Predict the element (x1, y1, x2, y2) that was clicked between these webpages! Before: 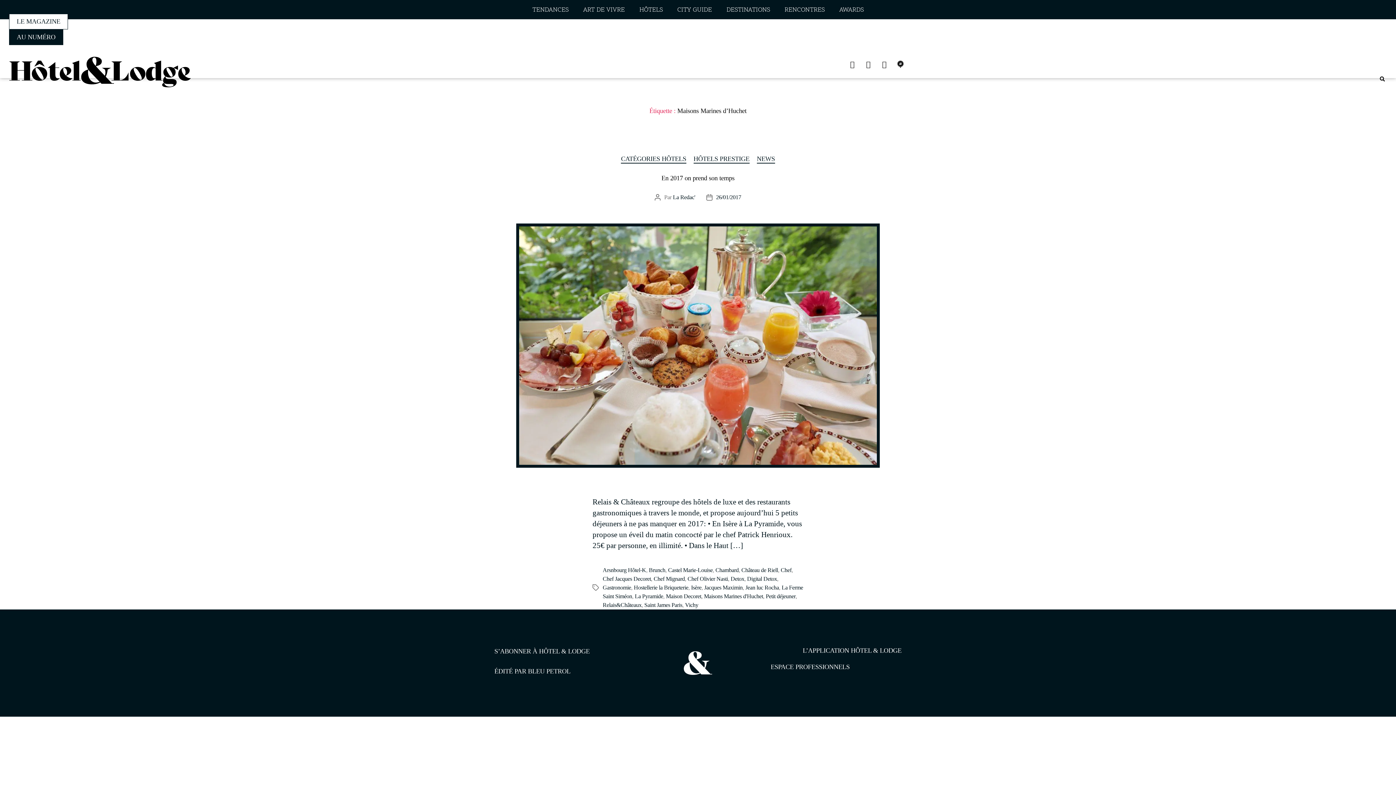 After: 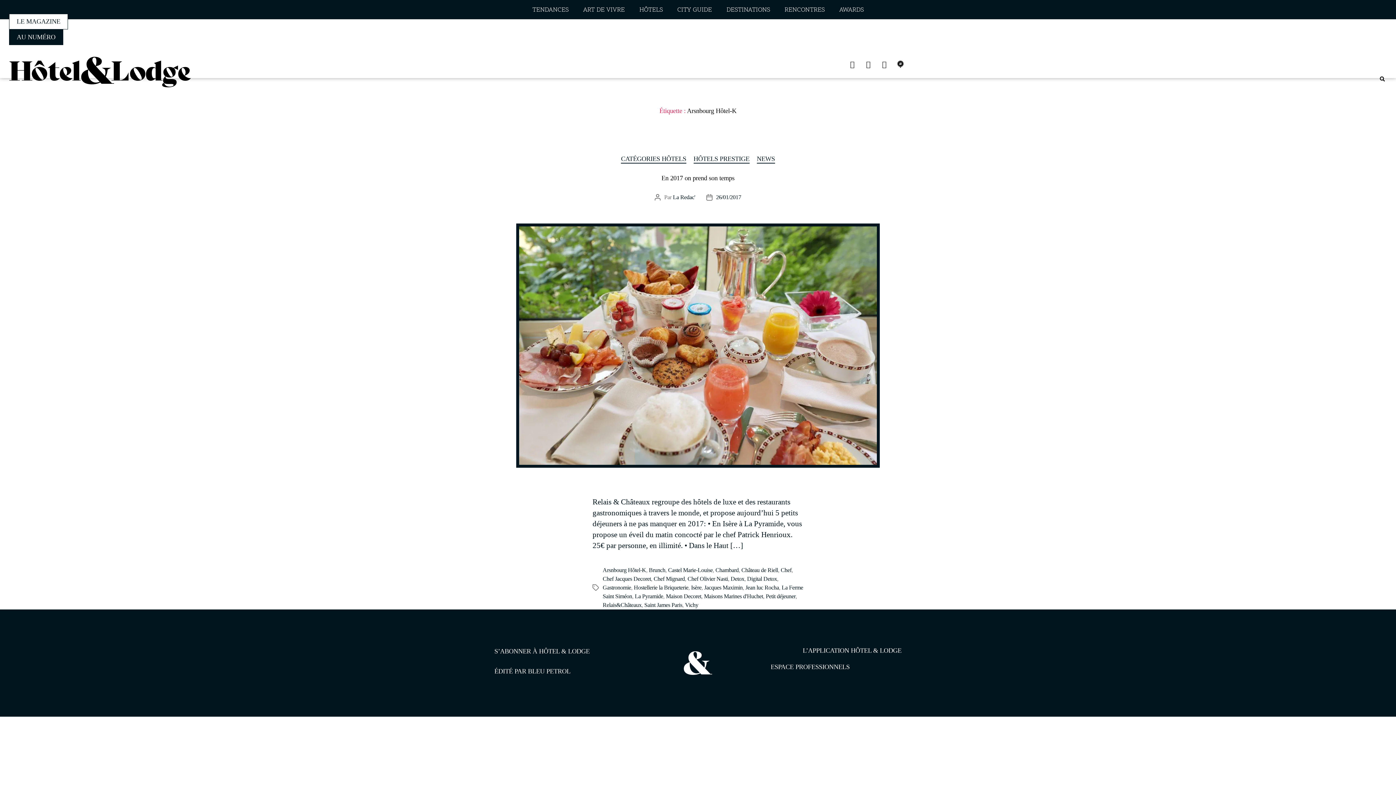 Action: label: Arsnbourg Hôtel-K bbox: (602, 567, 646, 573)